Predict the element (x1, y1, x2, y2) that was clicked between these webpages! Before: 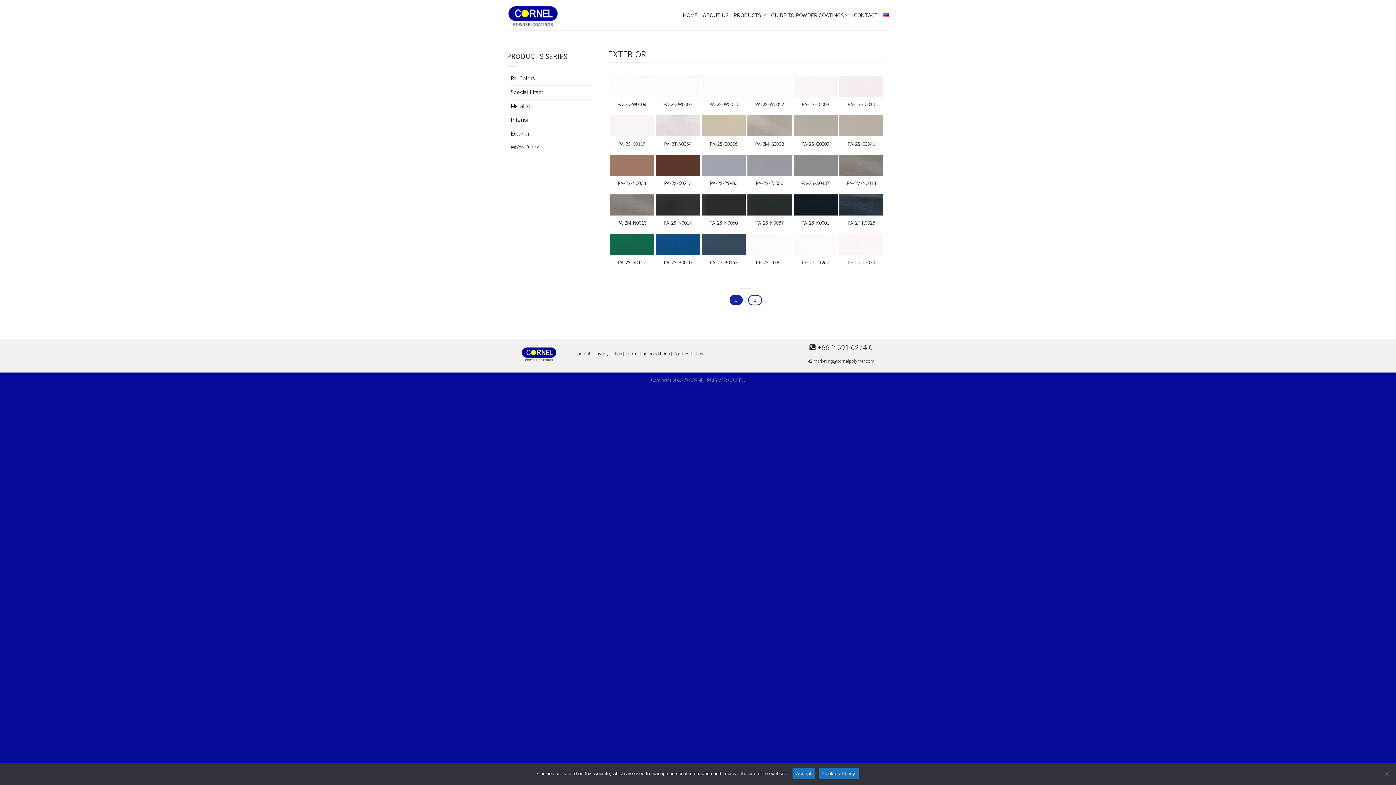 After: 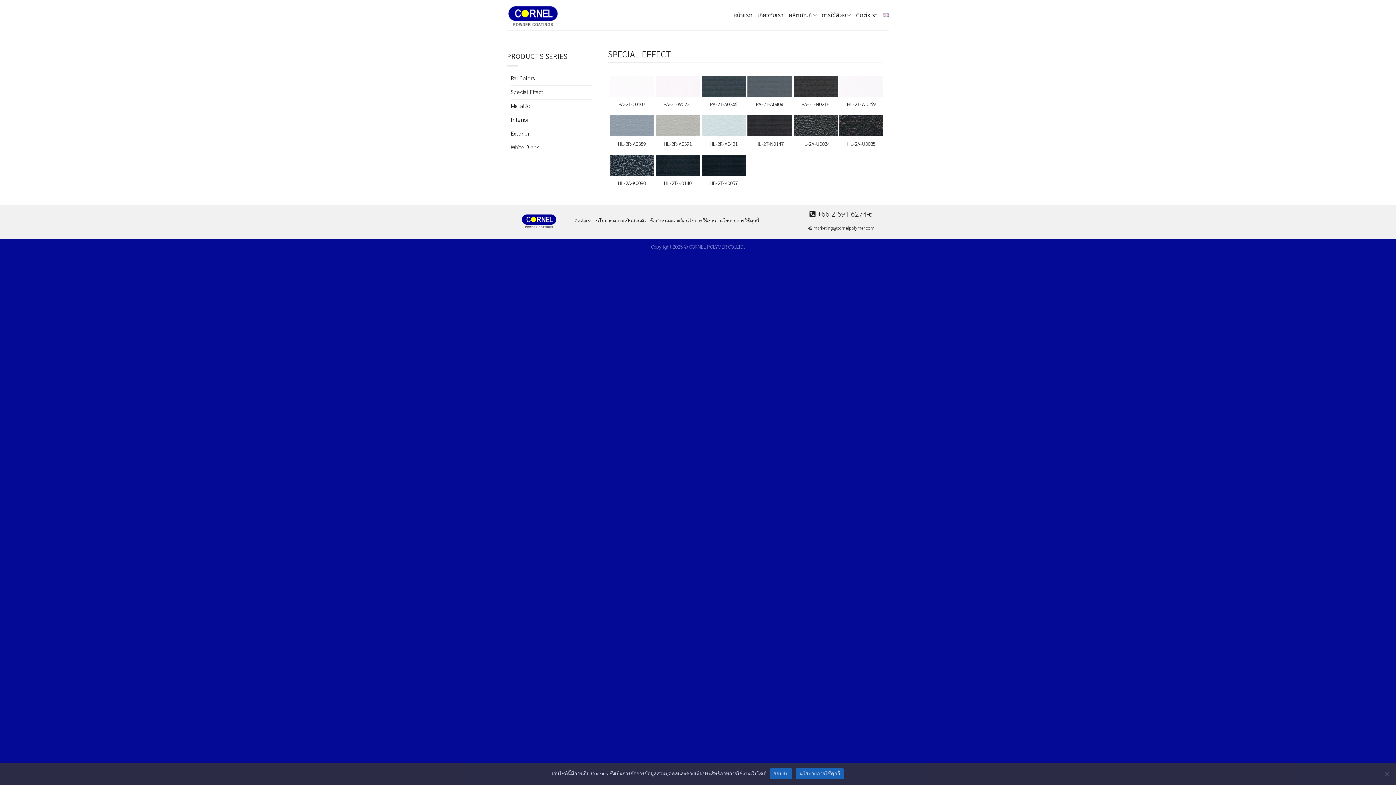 Action: label: Special Effect bbox: (510, 85, 591, 99)